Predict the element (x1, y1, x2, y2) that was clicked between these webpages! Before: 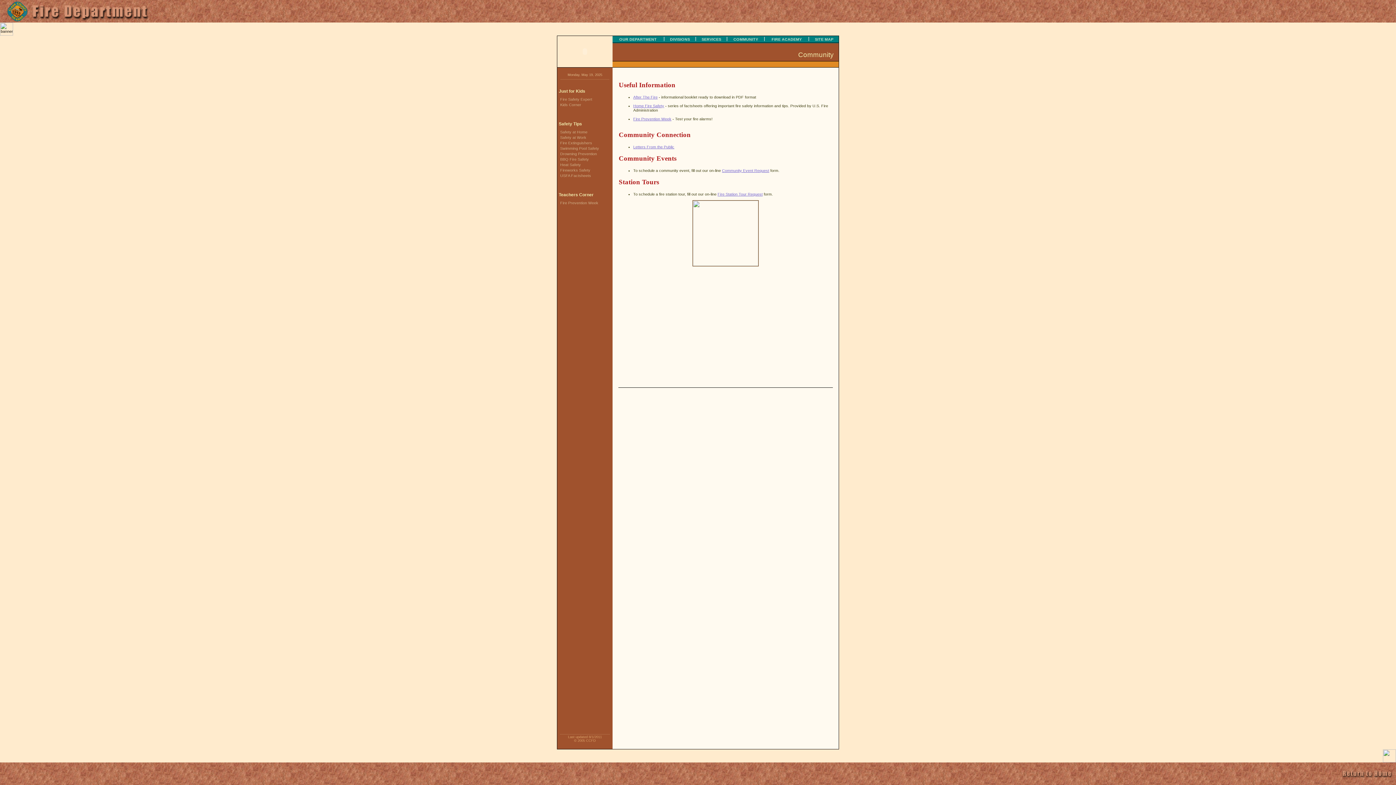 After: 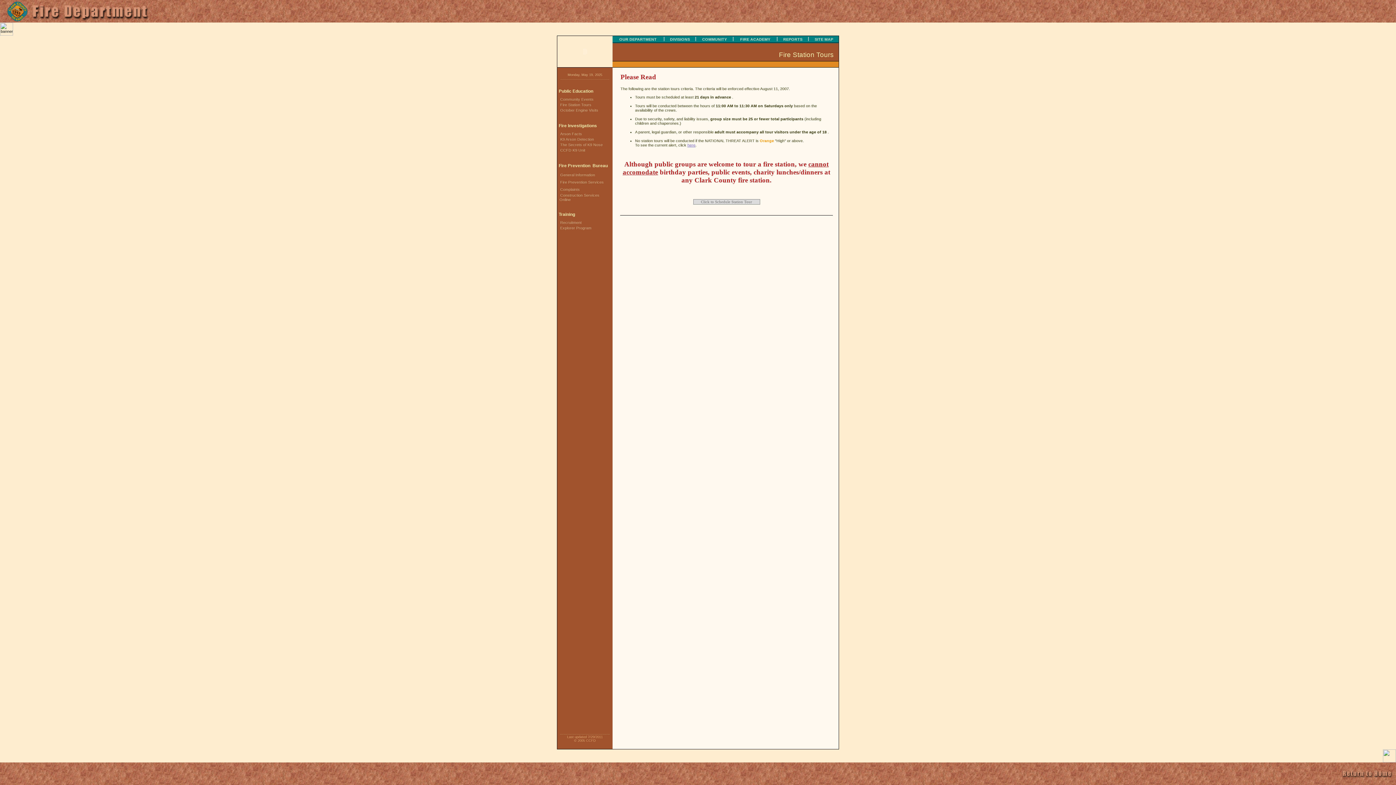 Action: label: Fire Station Tour Request bbox: (717, 191, 762, 196)